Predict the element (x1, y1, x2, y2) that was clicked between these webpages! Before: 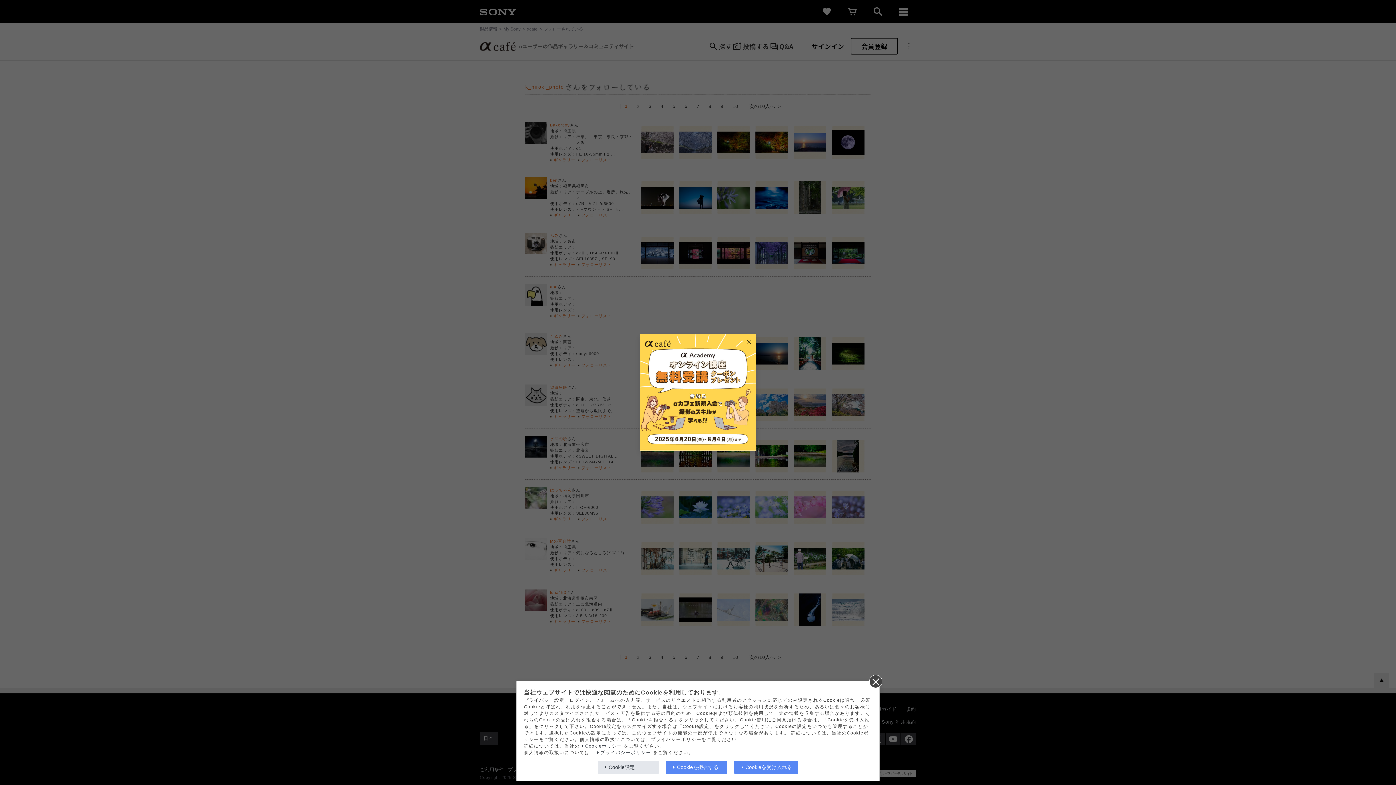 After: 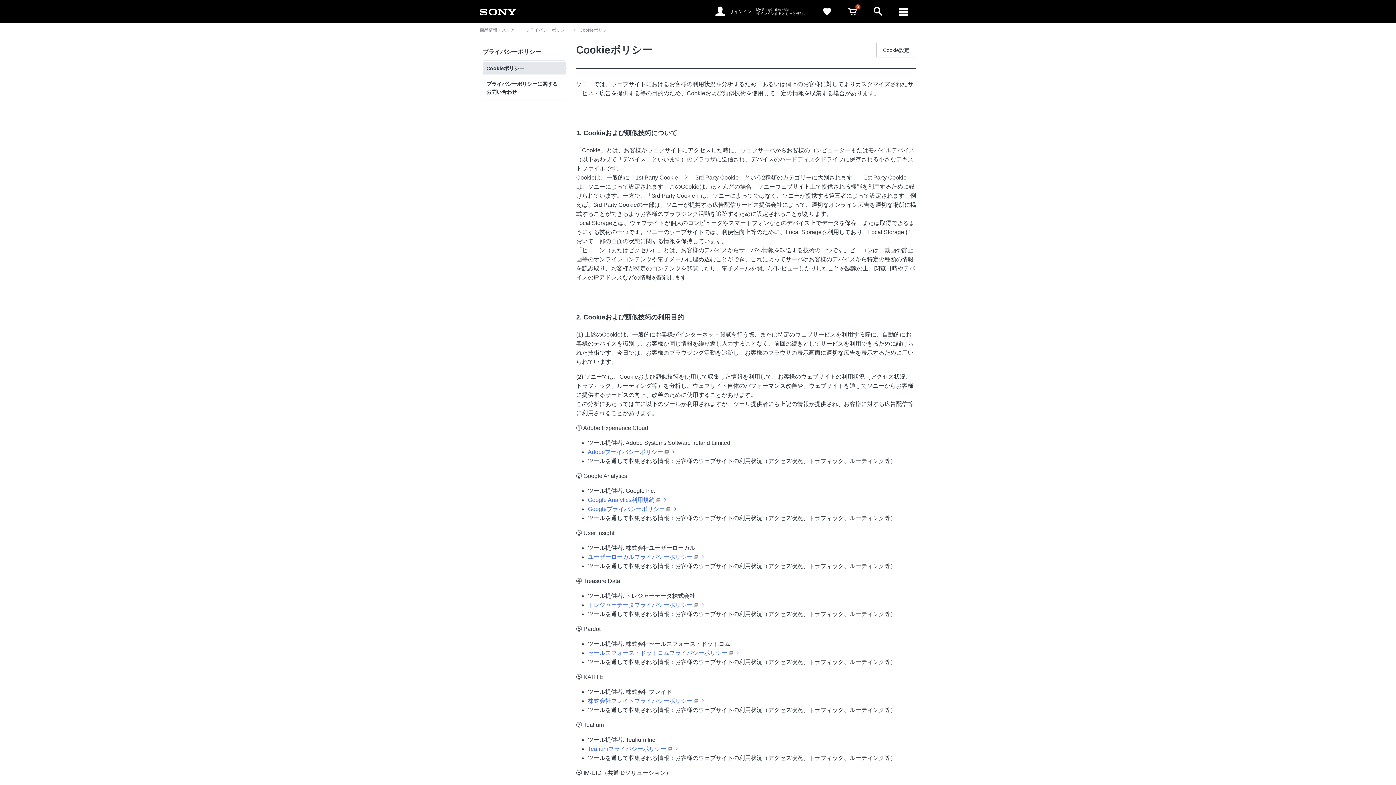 Action: label: Cookieポリシー bbox: (581, 744, 622, 749)